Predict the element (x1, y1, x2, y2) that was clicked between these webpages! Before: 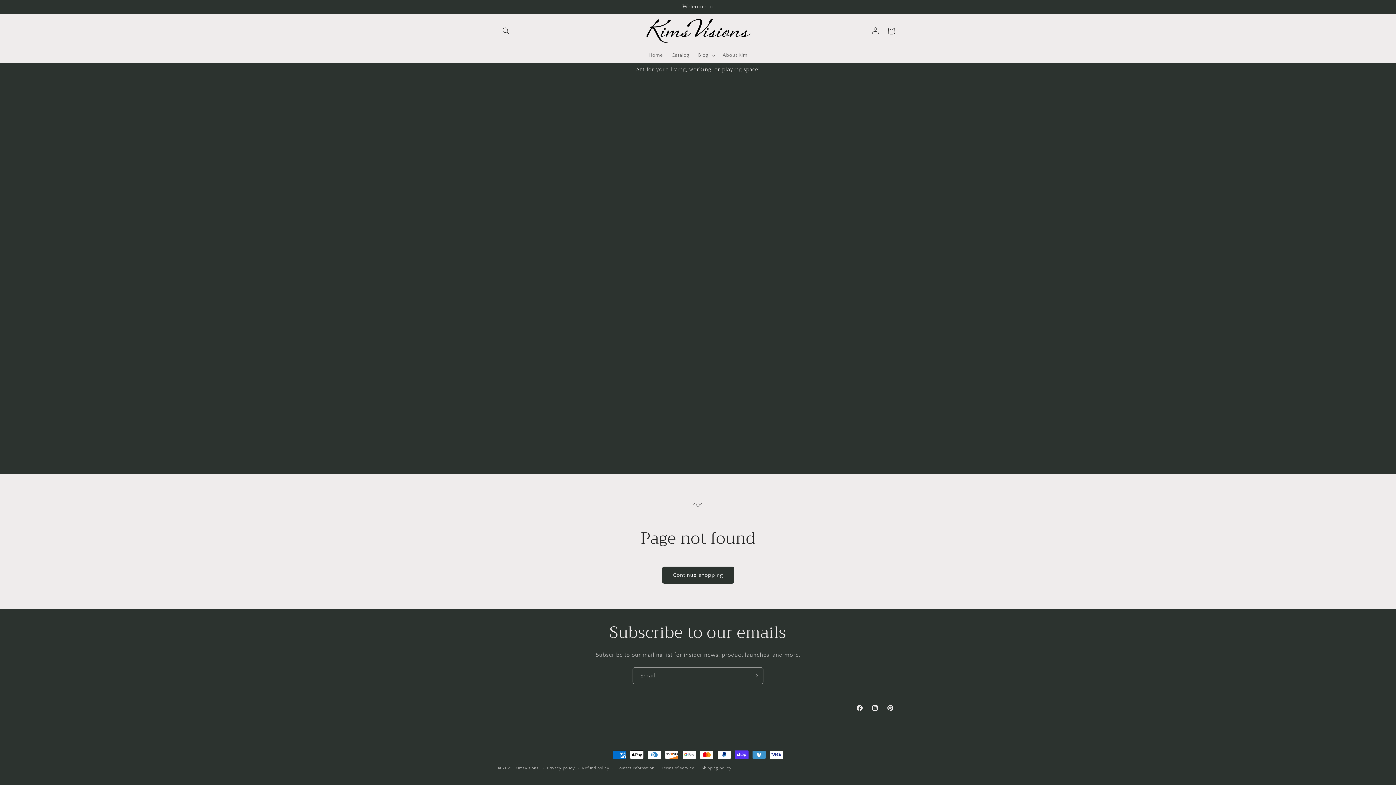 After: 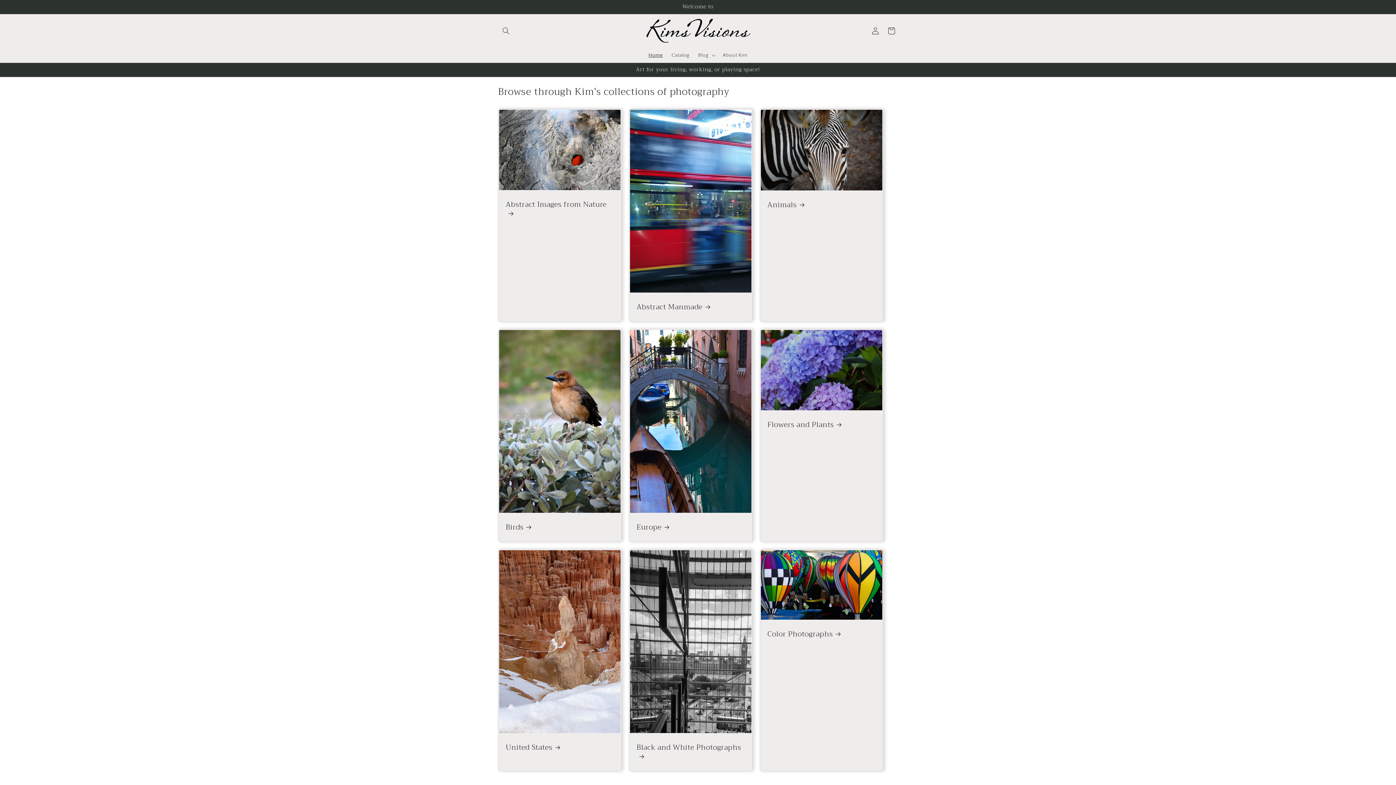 Action: label: Home bbox: (644, 47, 667, 62)